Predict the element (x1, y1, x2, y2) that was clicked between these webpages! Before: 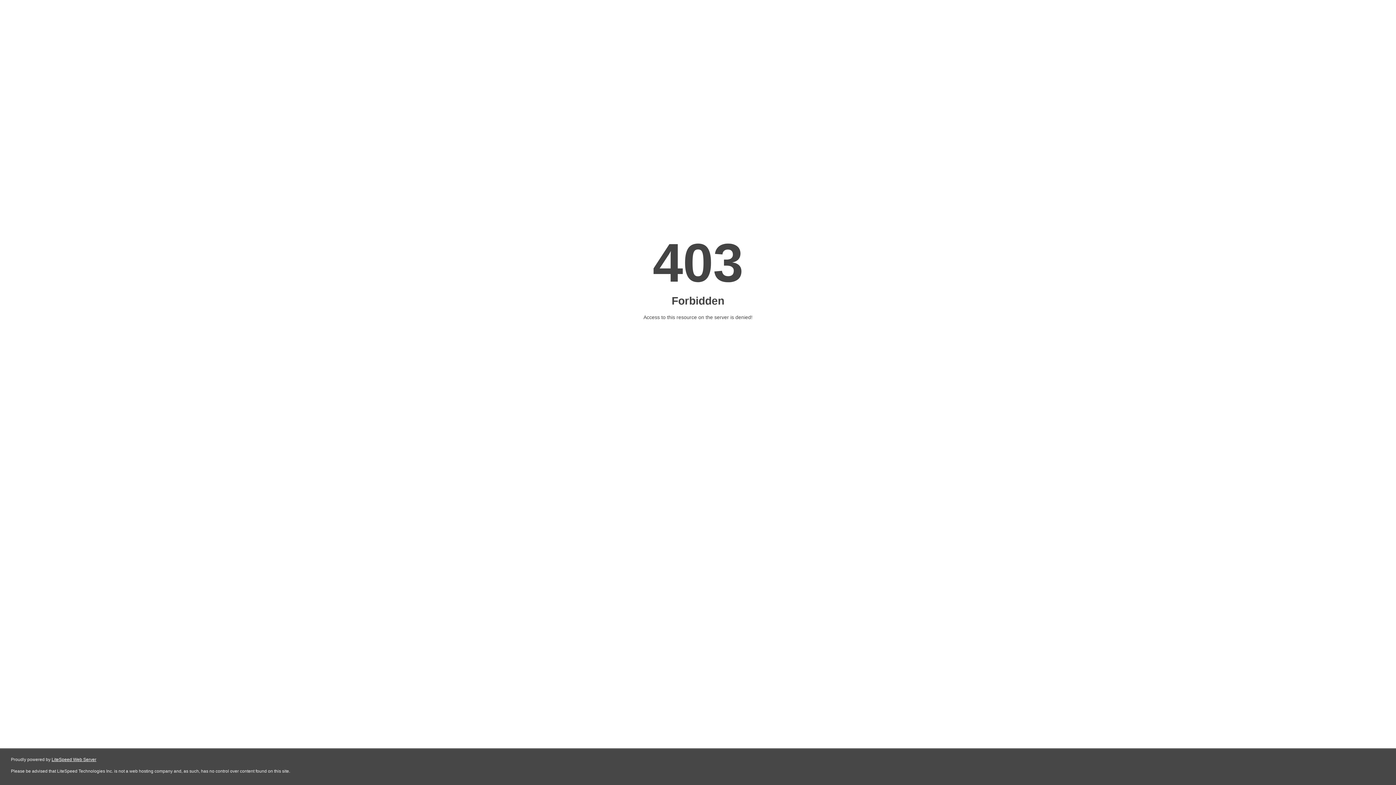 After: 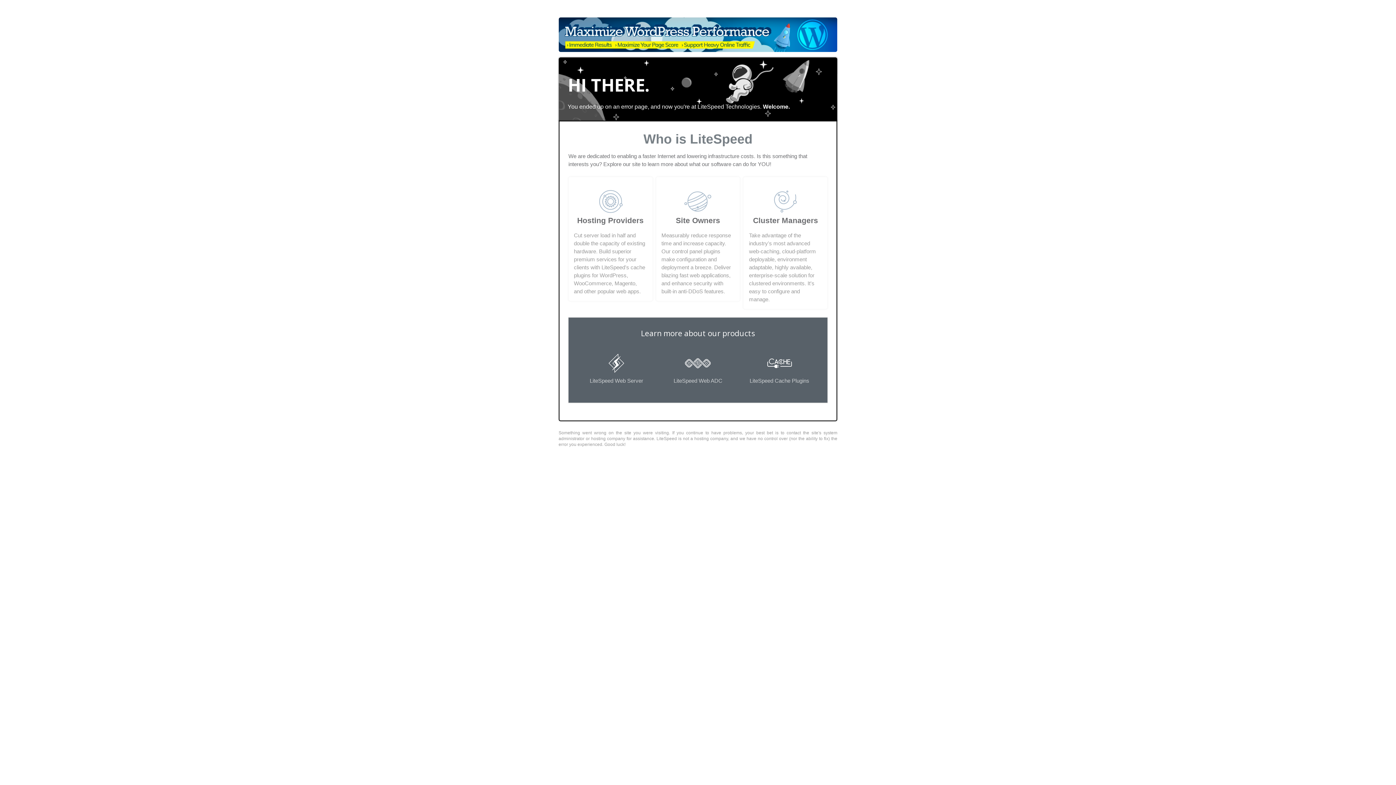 Action: label: LiteSpeed Web Server bbox: (51, 757, 96, 762)